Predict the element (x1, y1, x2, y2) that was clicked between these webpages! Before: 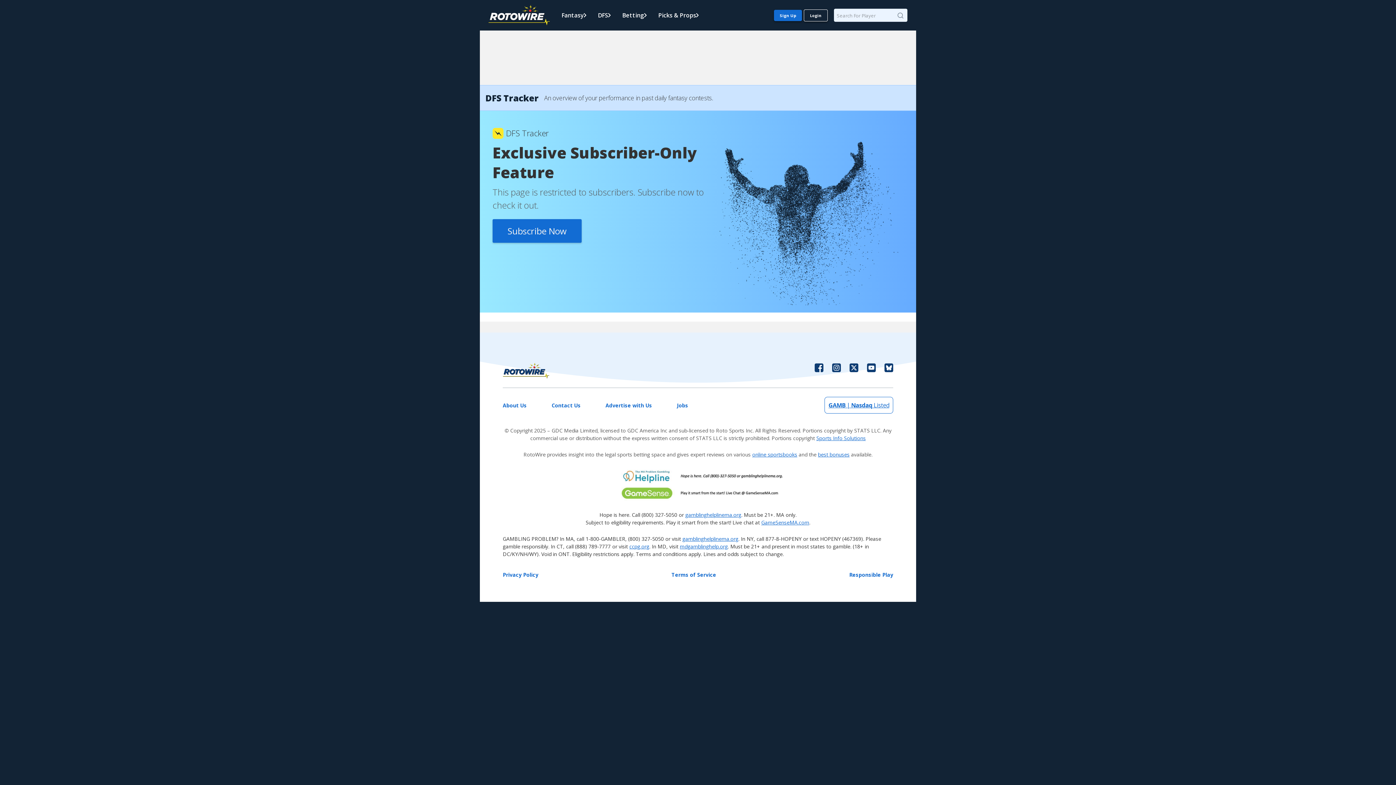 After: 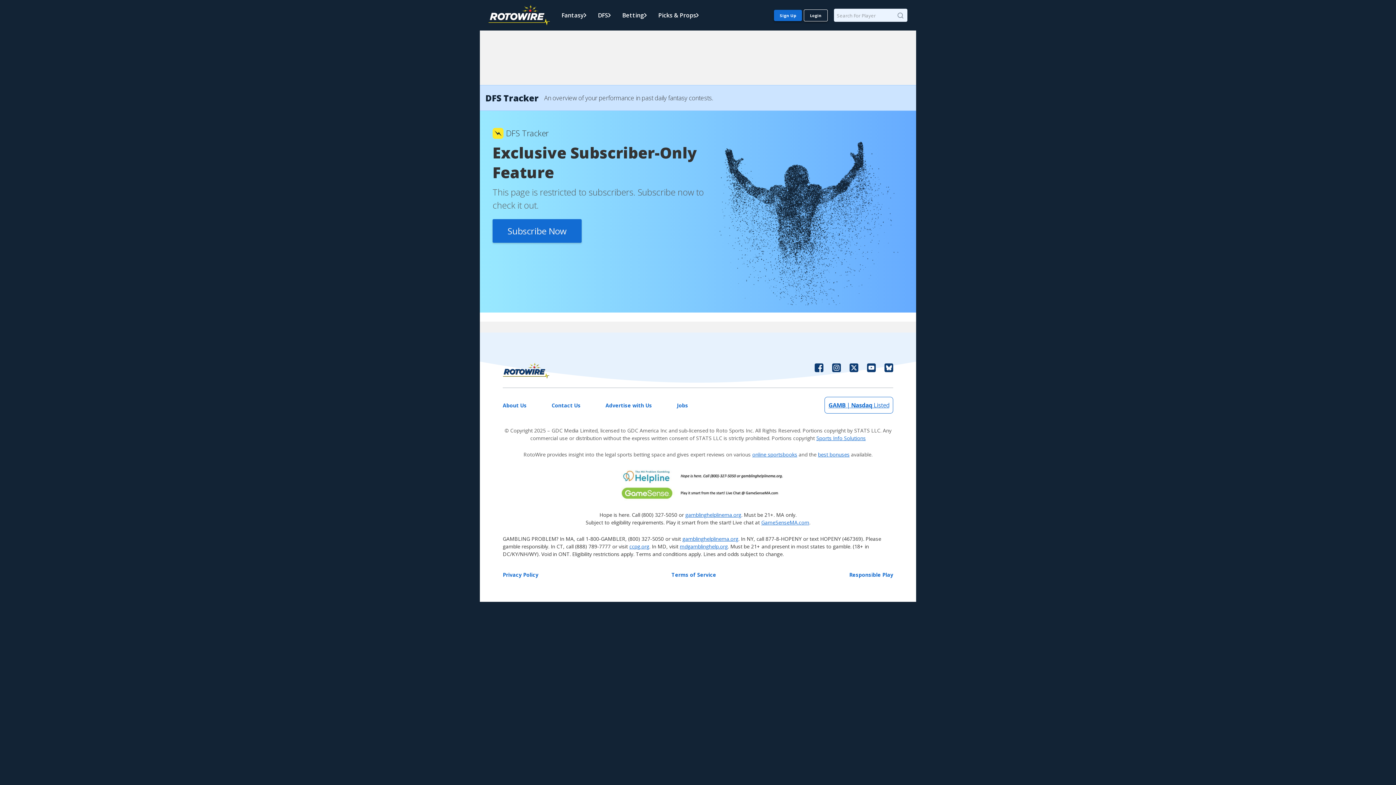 Action: bbox: (884, 363, 893, 379)